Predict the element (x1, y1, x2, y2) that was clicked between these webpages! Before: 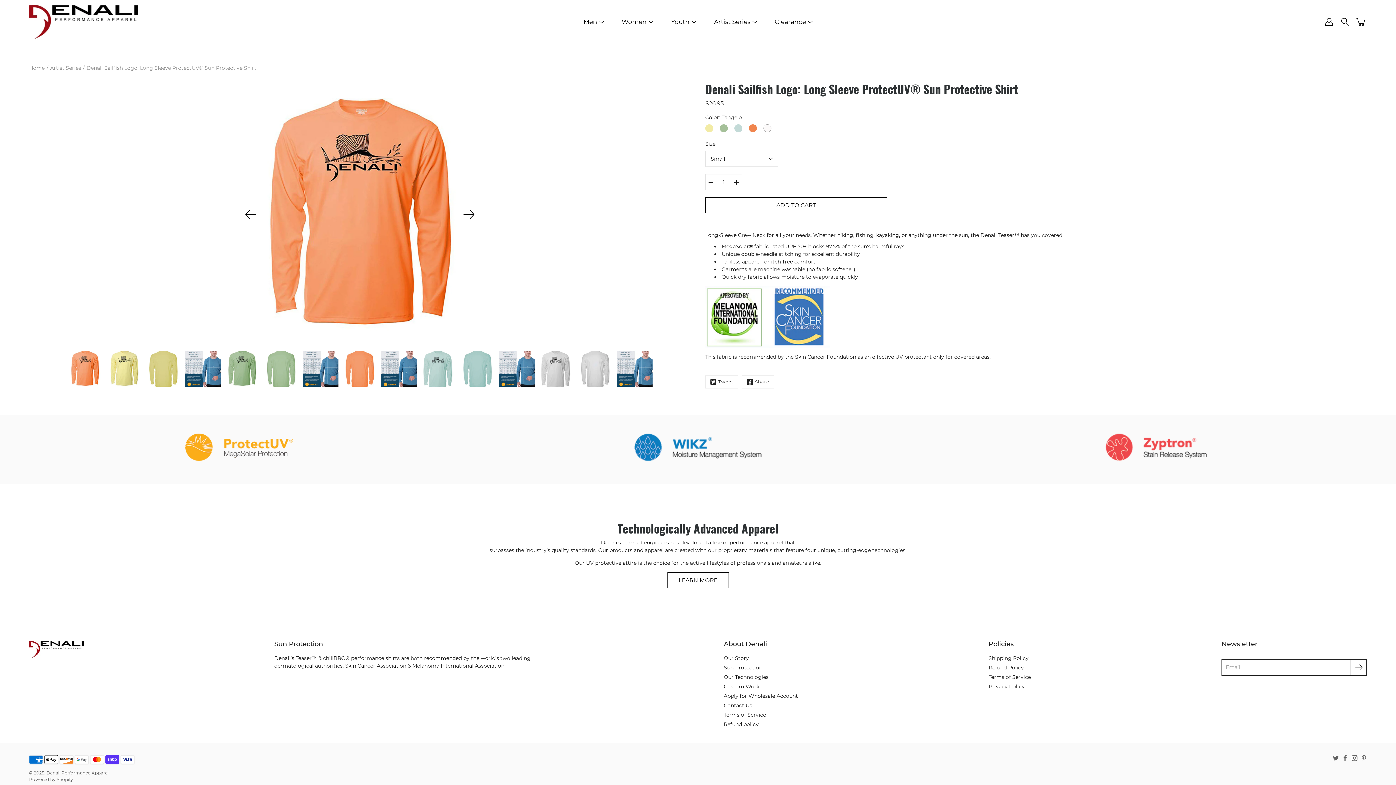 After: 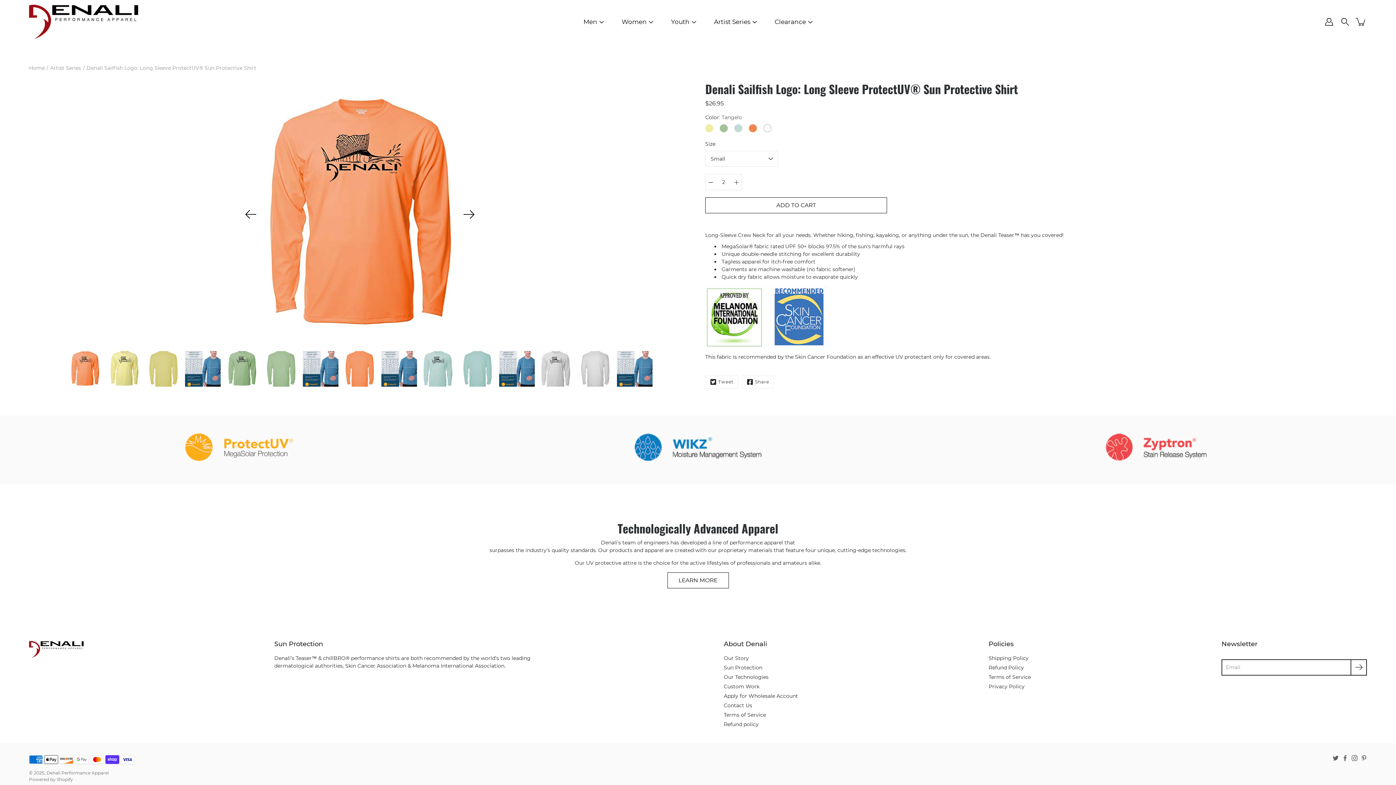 Action: label: Increase bbox: (731, 174, 742, 190)